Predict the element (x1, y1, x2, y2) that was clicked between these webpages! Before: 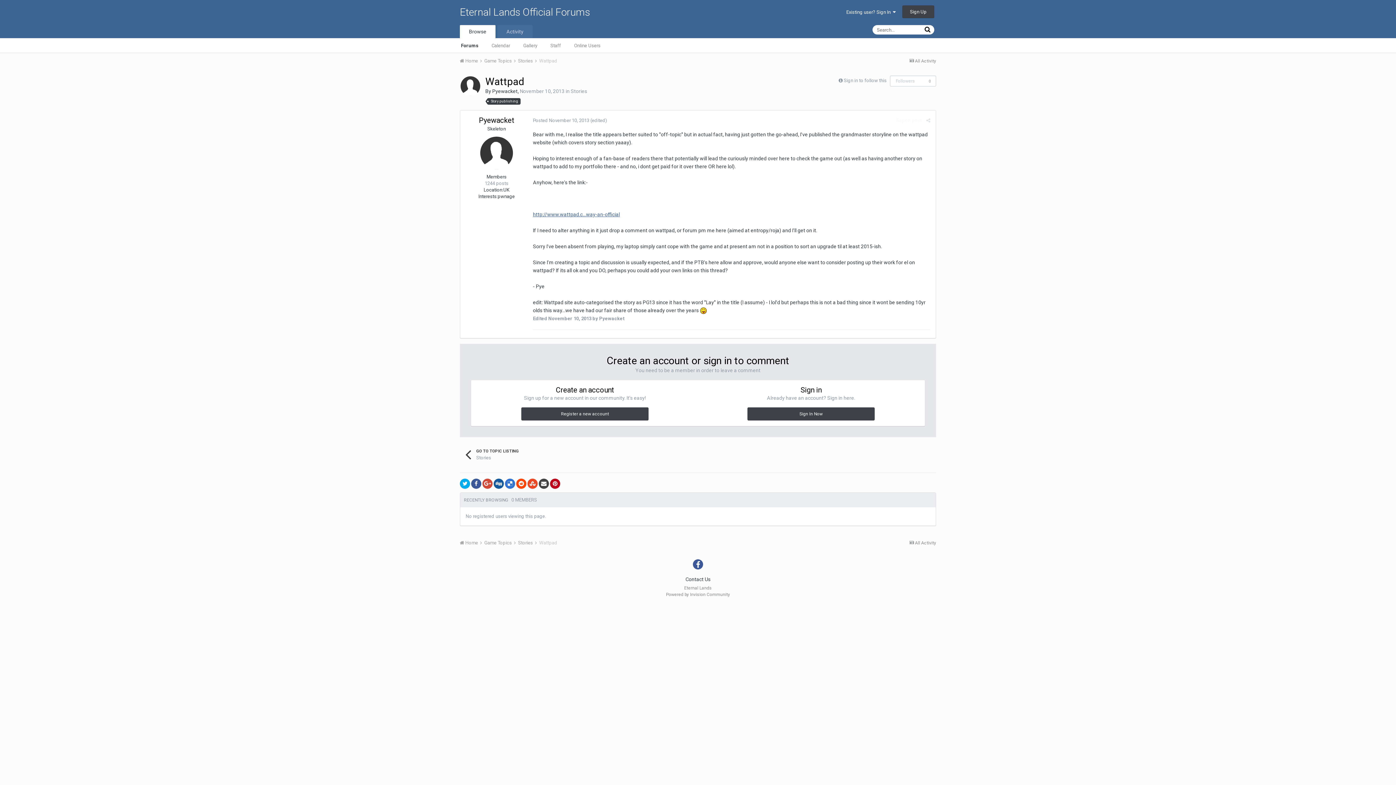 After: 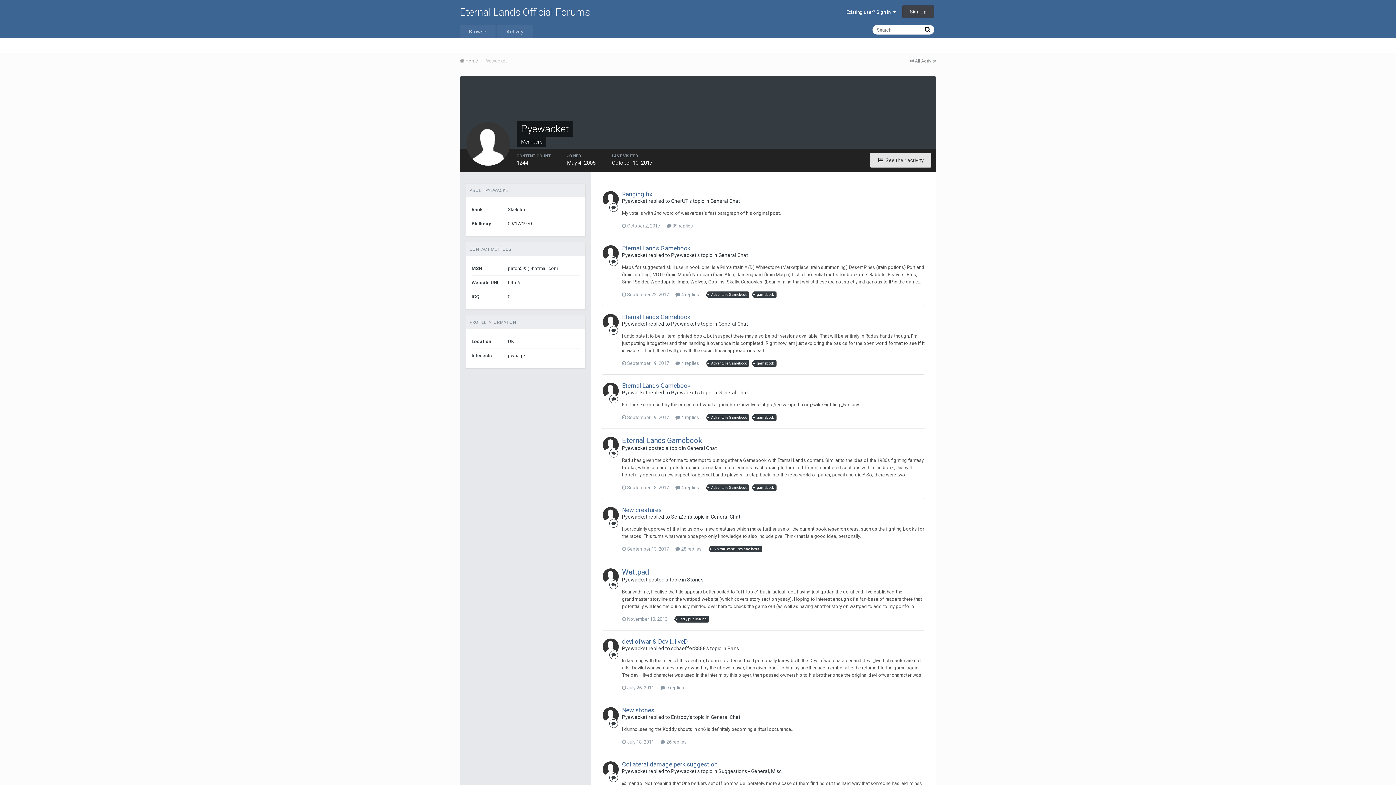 Action: bbox: (480, 136, 513, 169)